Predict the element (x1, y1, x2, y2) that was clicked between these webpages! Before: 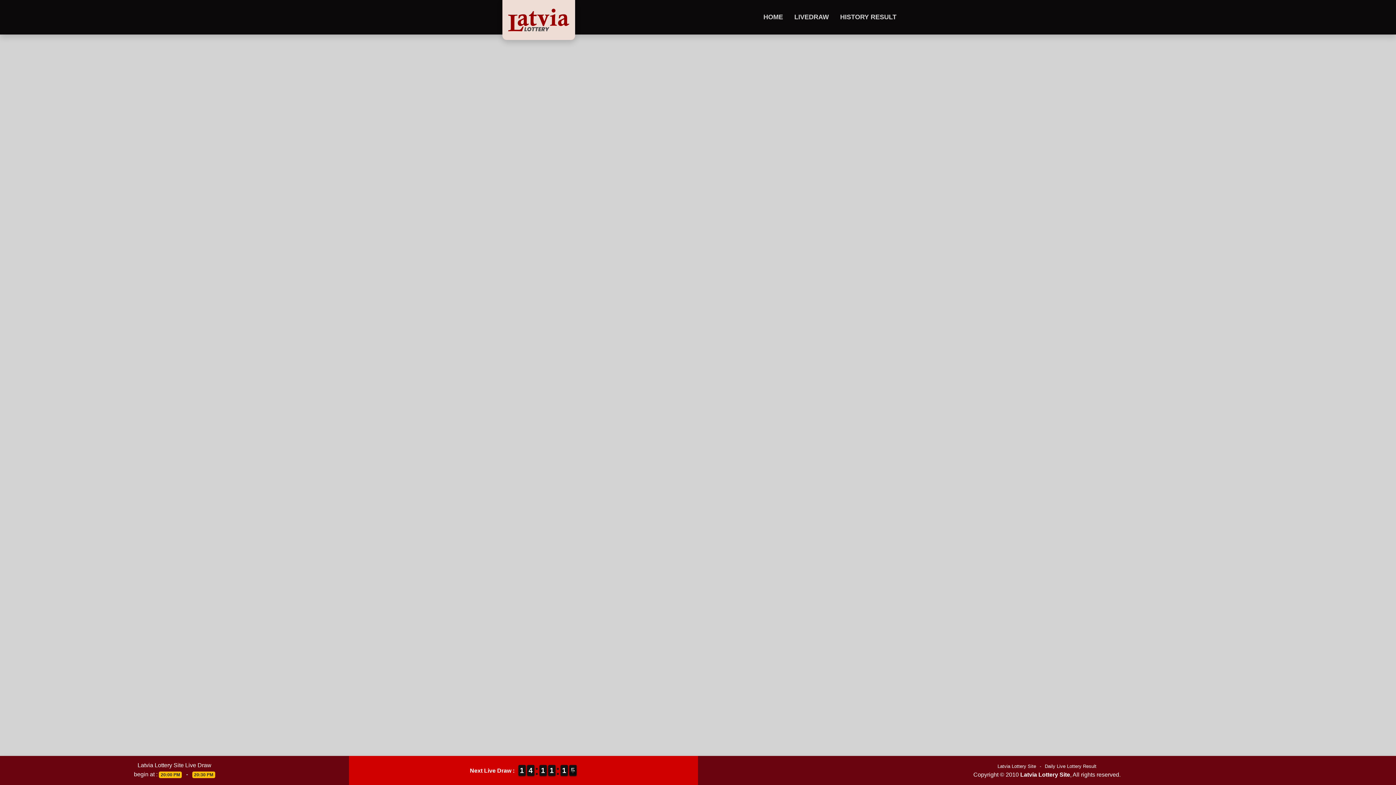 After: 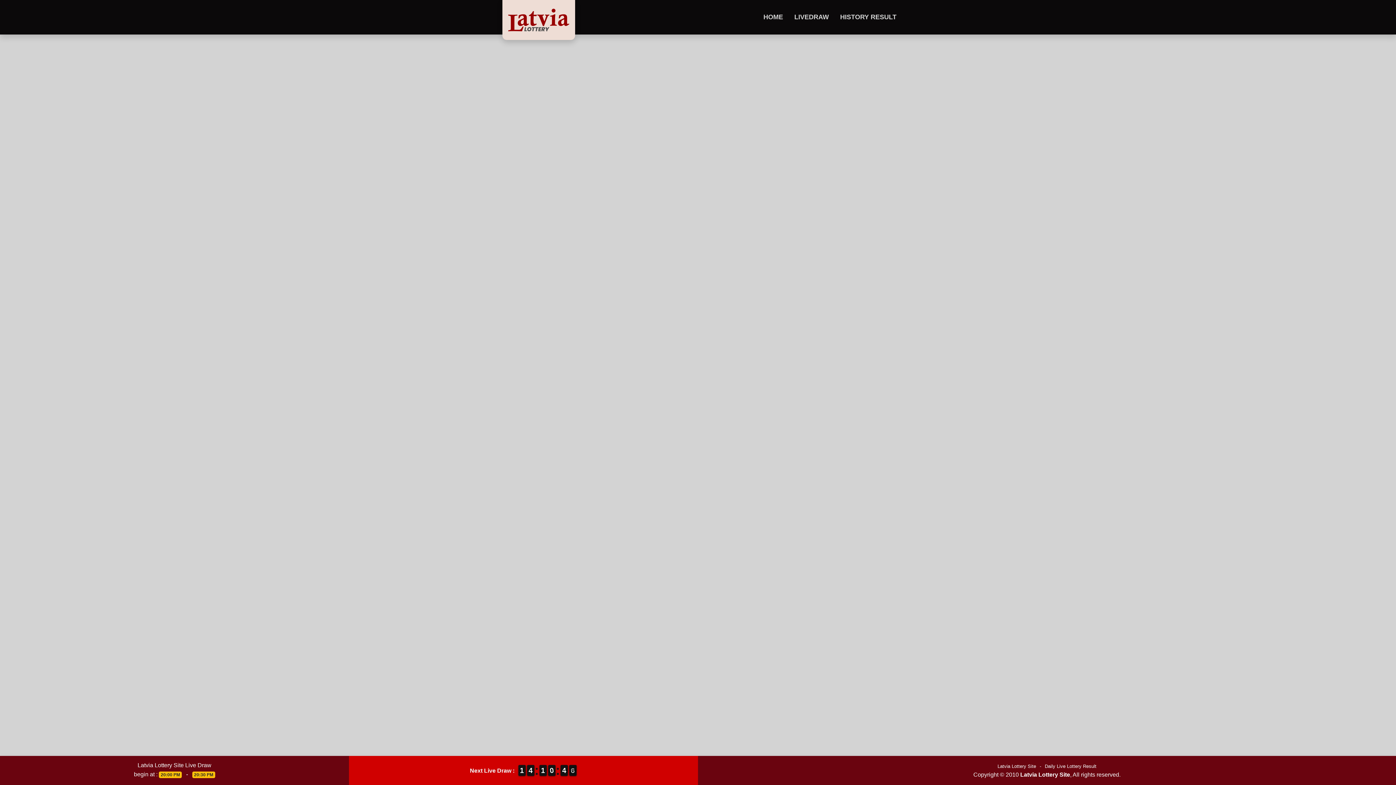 Action: bbox: (548, 765, 555, 776) label: 1
1